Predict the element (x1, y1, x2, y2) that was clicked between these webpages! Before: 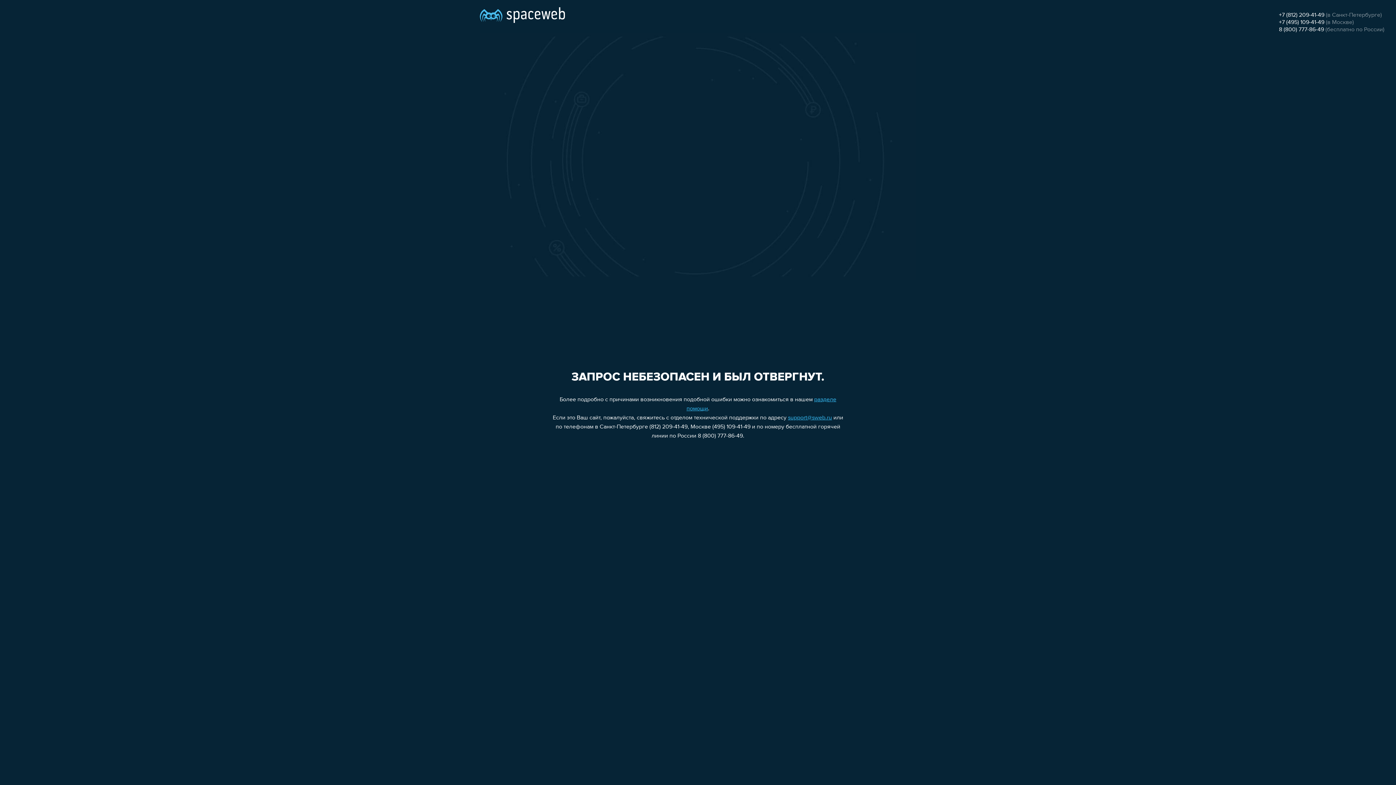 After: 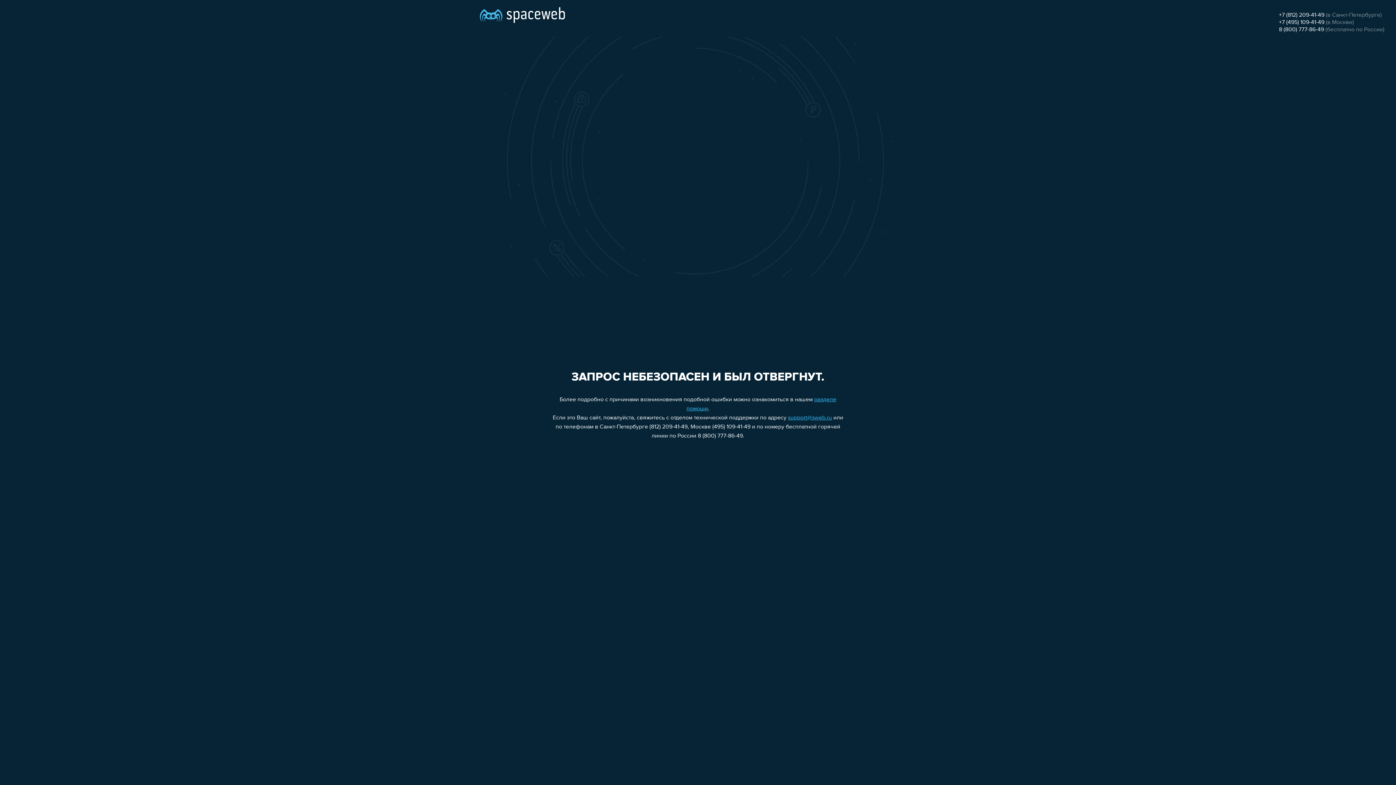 Action: bbox: (1279, 26, 1324, 32) label: 8 (800) 777-86-49